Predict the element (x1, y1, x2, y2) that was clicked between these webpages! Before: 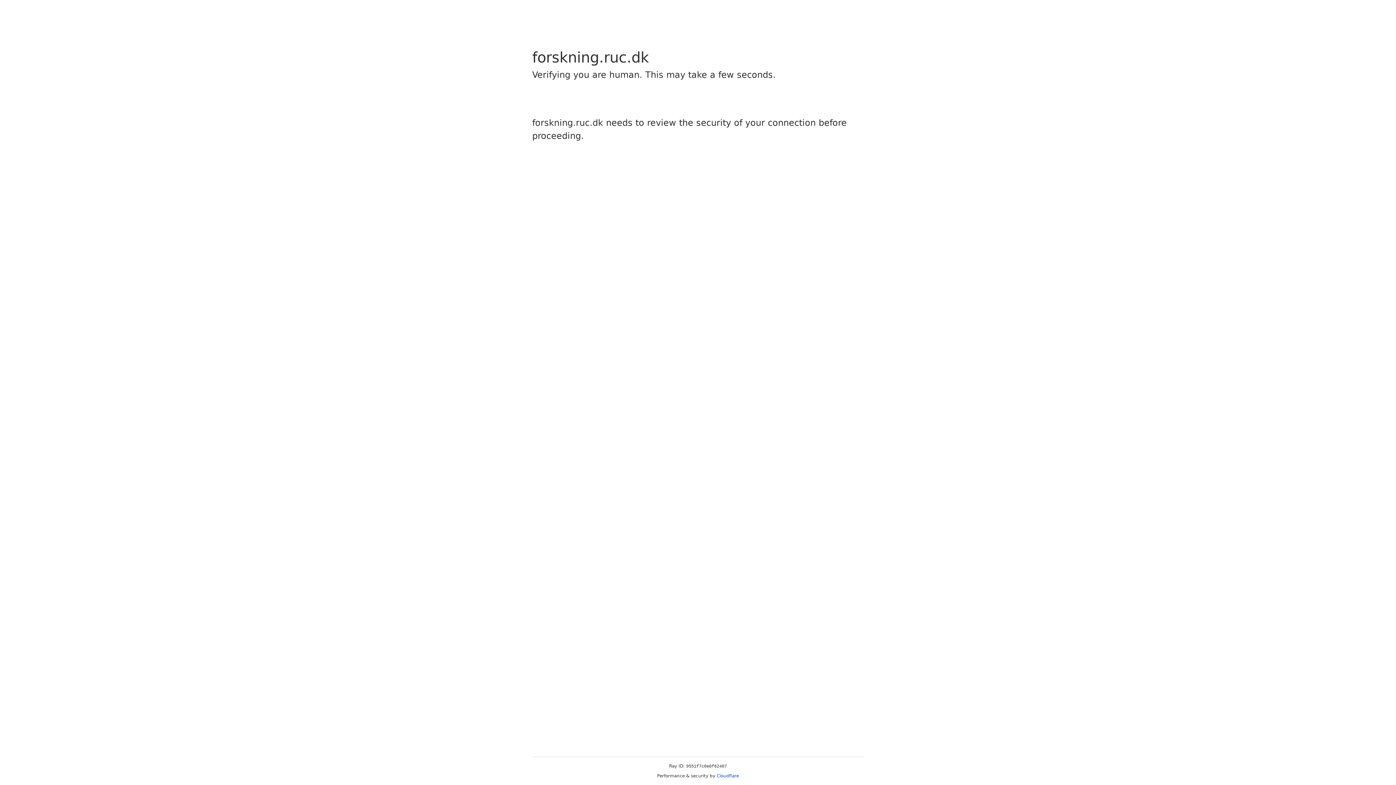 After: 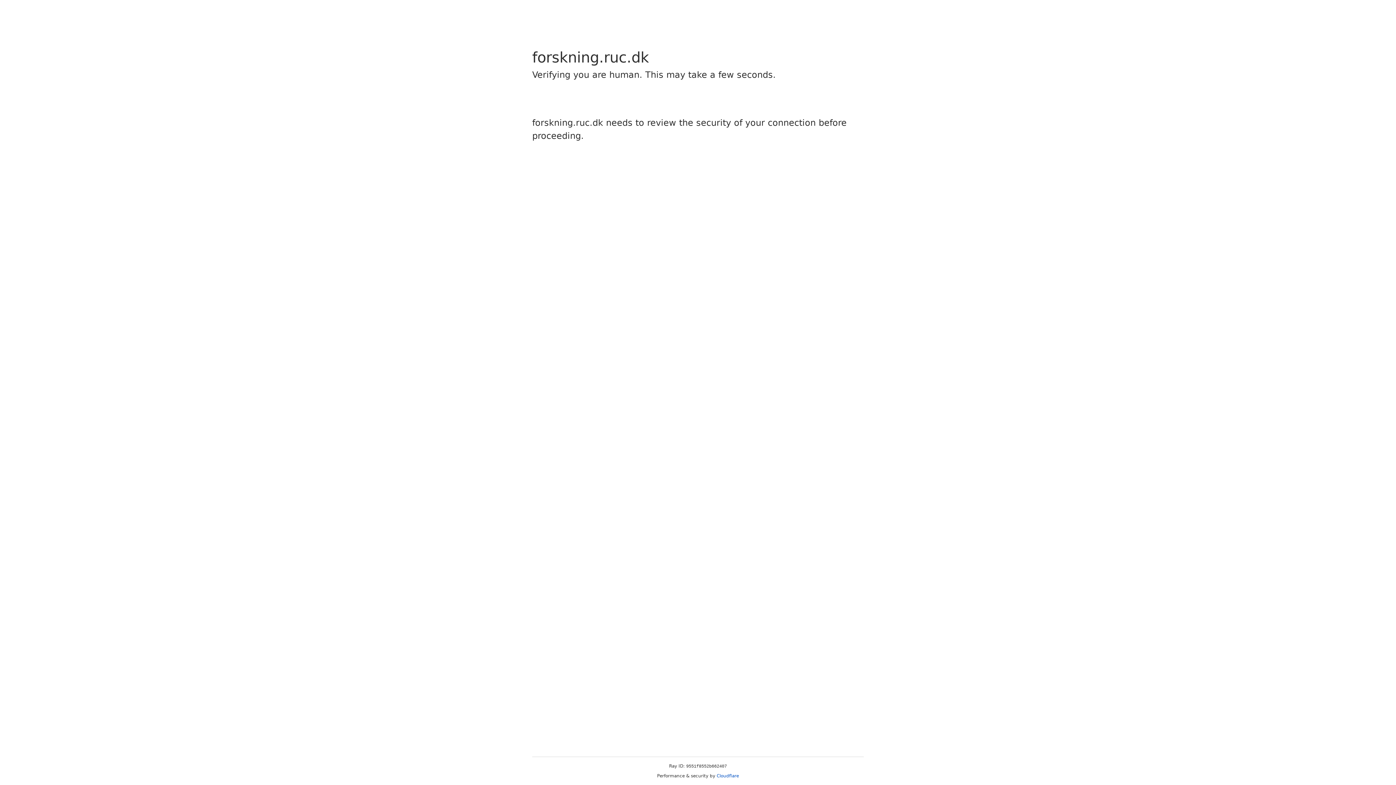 Action: label: Cloudflare bbox: (716, 773, 739, 778)